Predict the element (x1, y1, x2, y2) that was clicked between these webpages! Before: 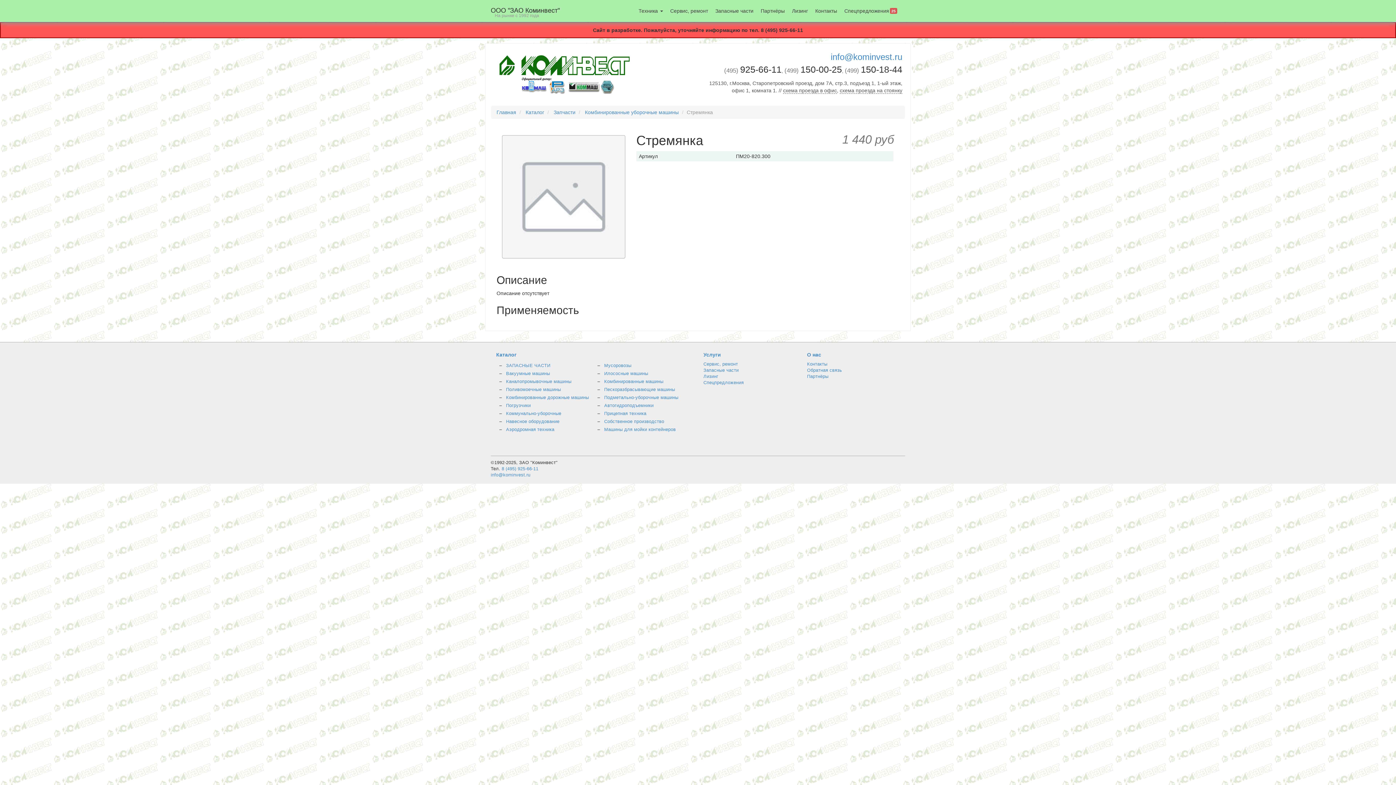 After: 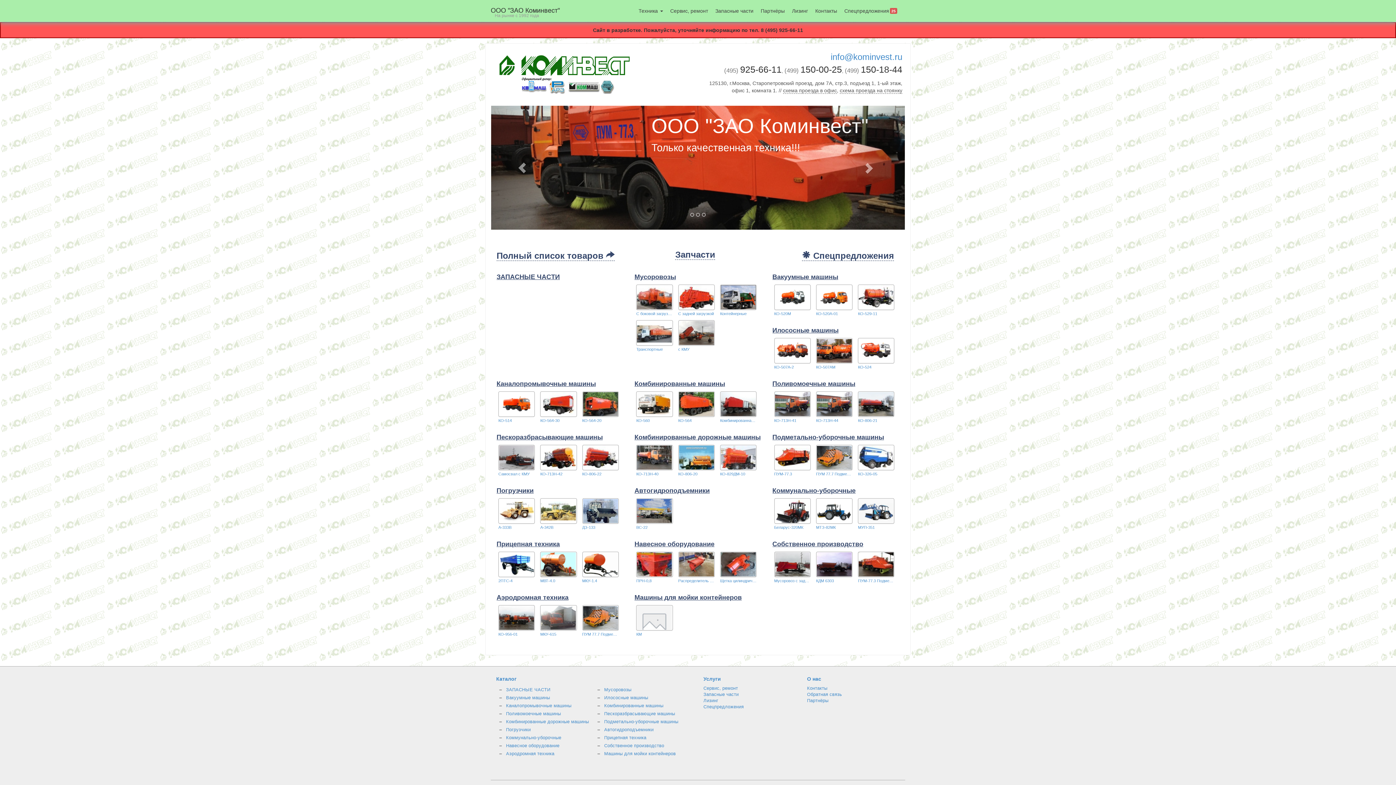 Action: label: OOO "ЗАО Коминвест"
На рынке с 1992 года bbox: (485, 0, 565, 21)